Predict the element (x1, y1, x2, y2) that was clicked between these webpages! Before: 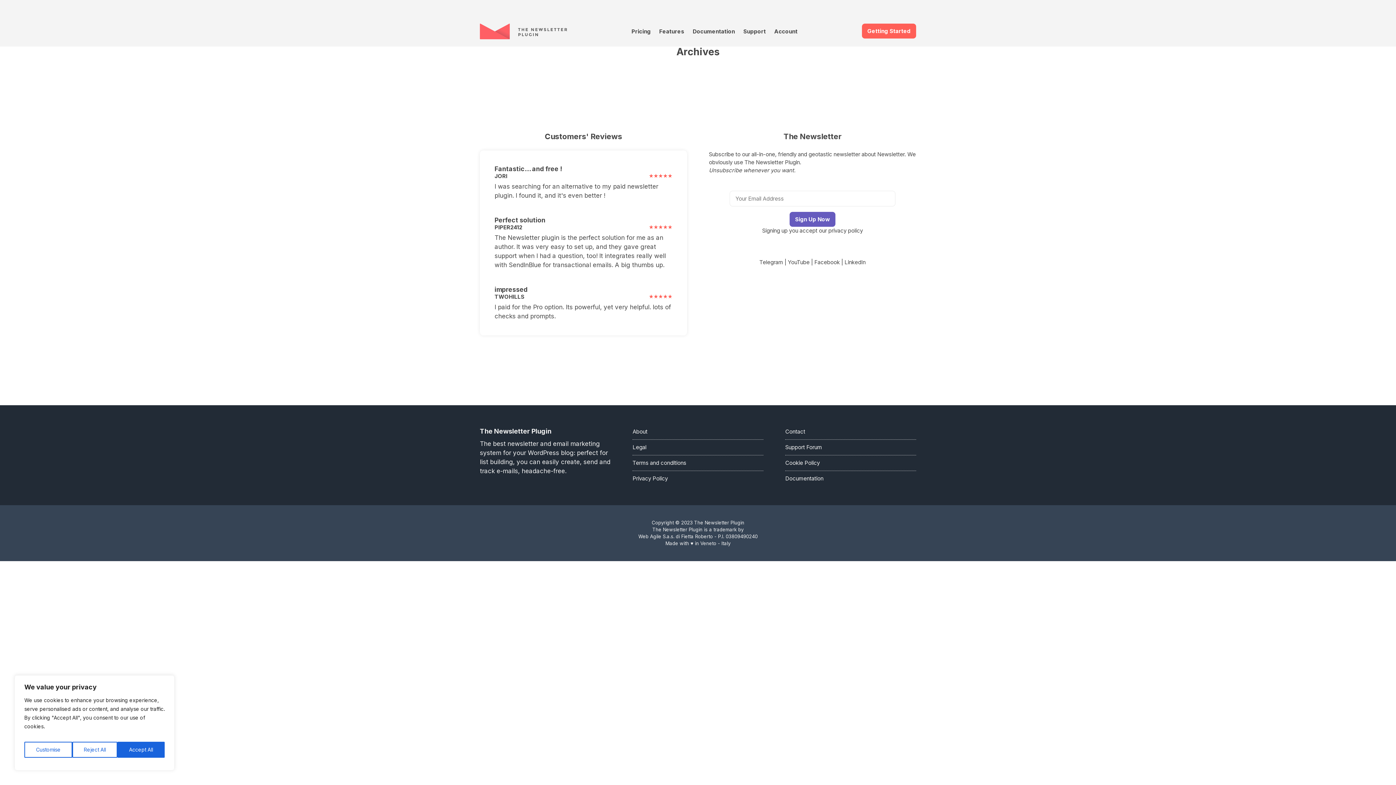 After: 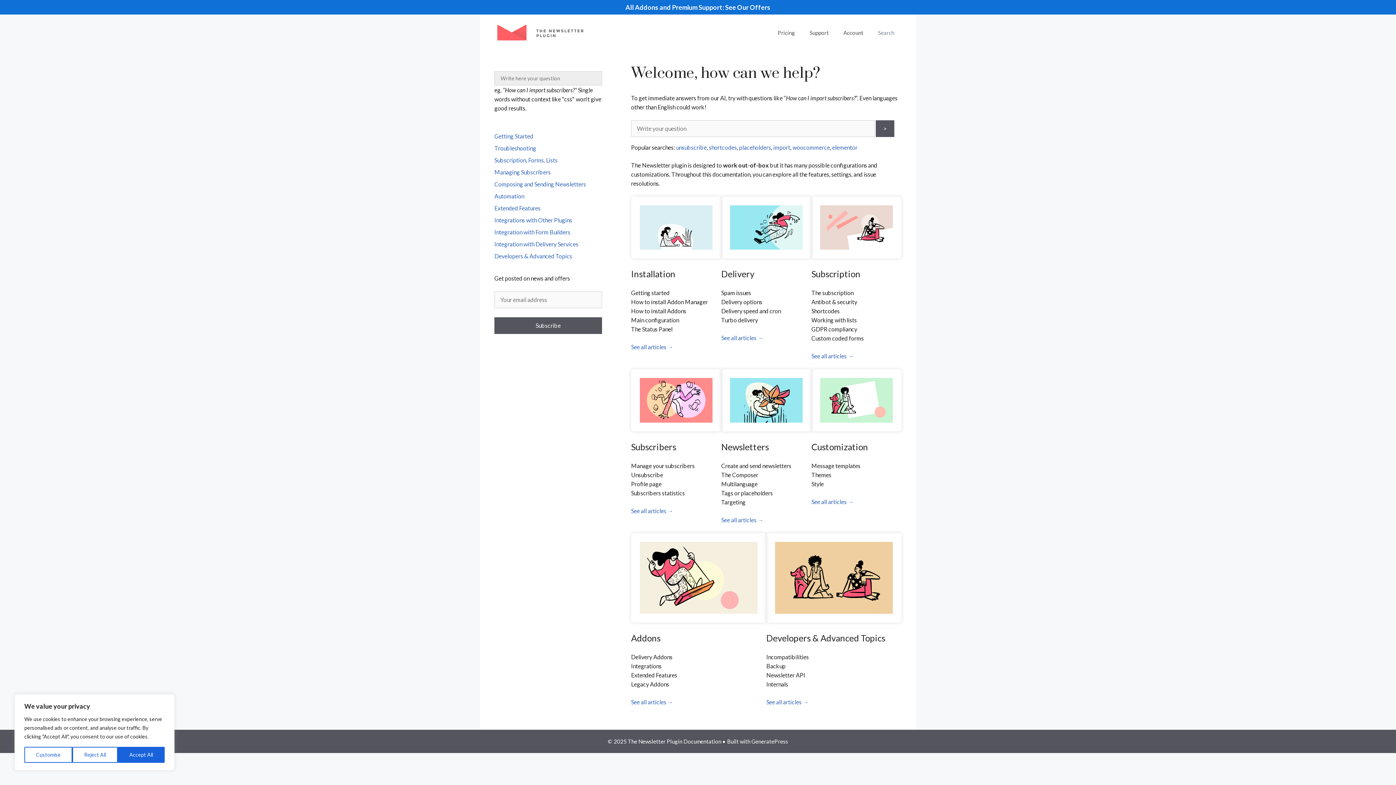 Action: bbox: (690, 26, 737, 37) label: Documentation